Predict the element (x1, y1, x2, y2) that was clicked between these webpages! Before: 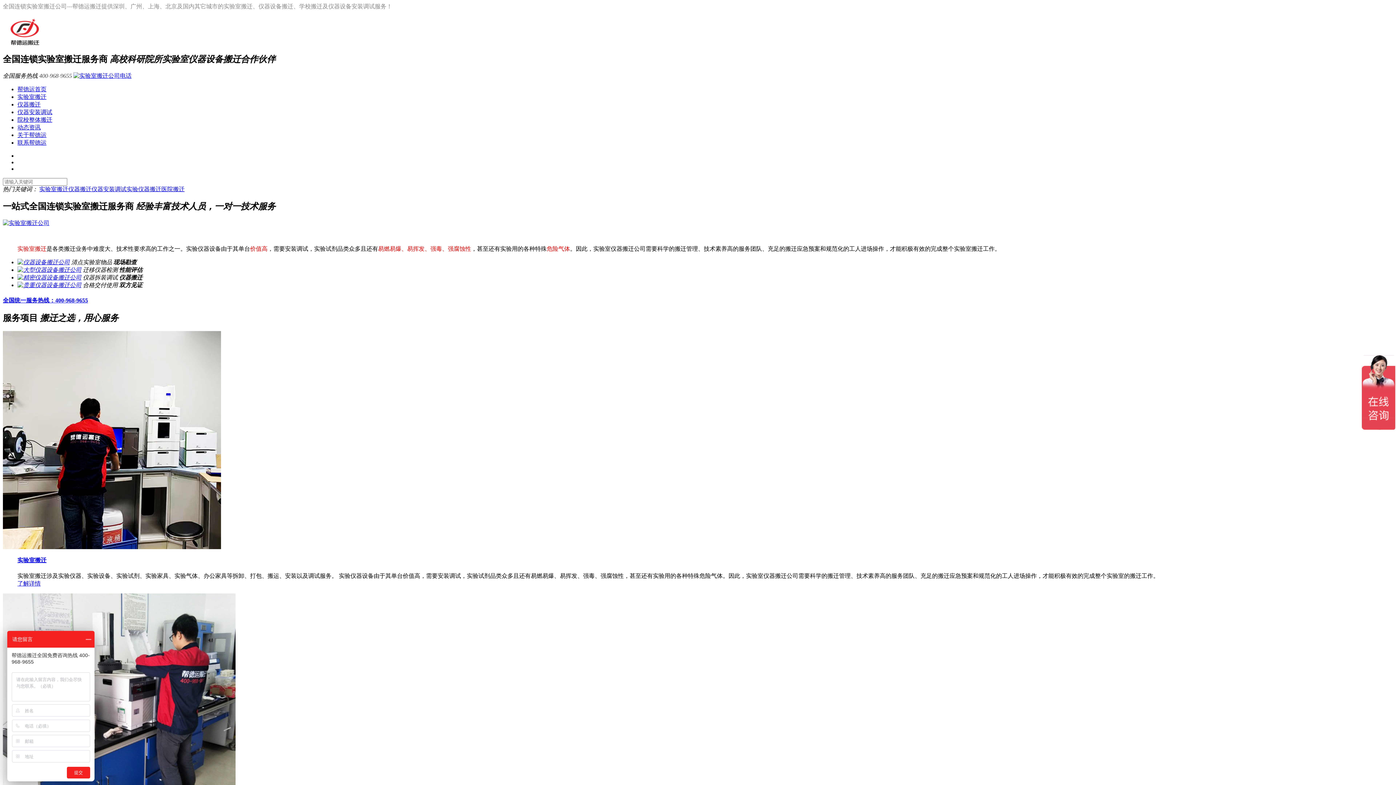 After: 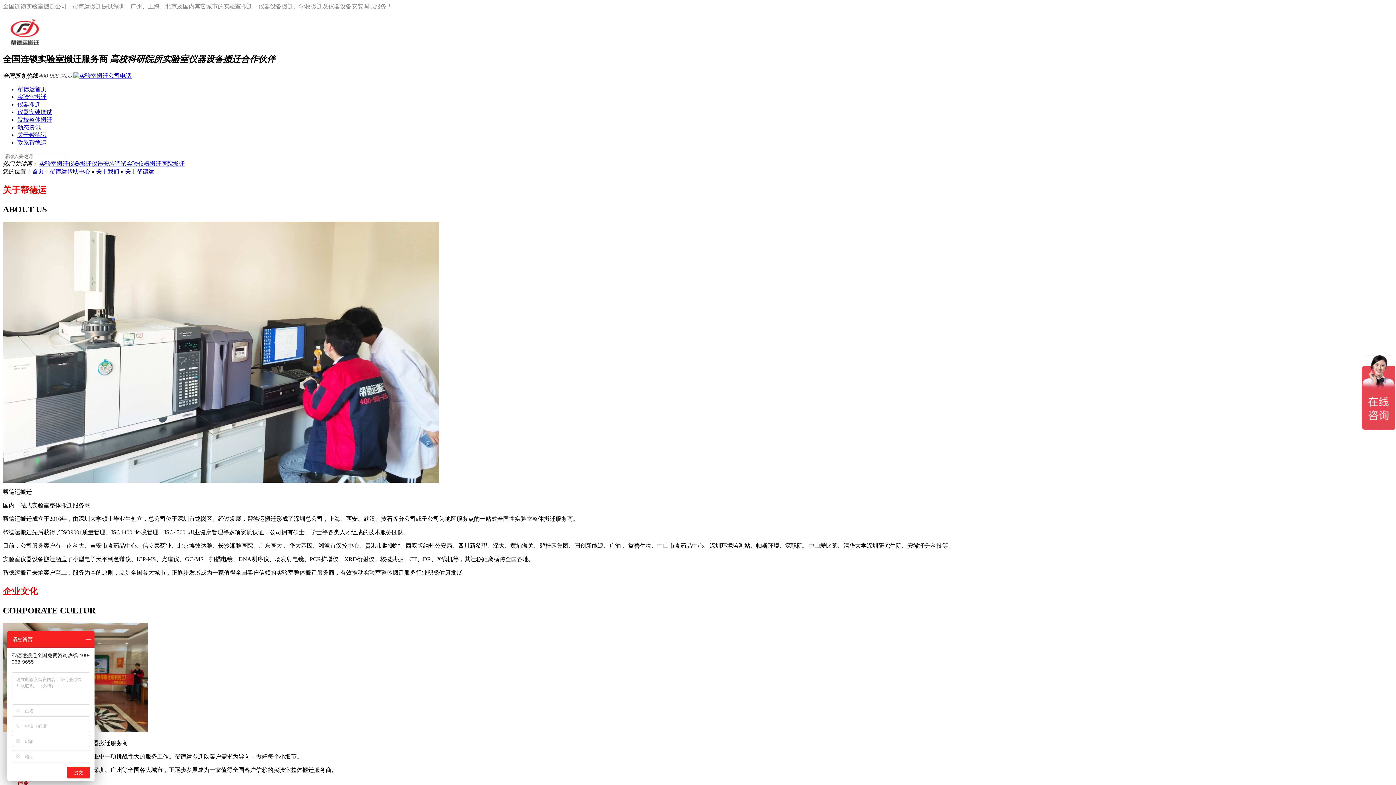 Action: bbox: (17, 131, 46, 138) label: 关于帮德运